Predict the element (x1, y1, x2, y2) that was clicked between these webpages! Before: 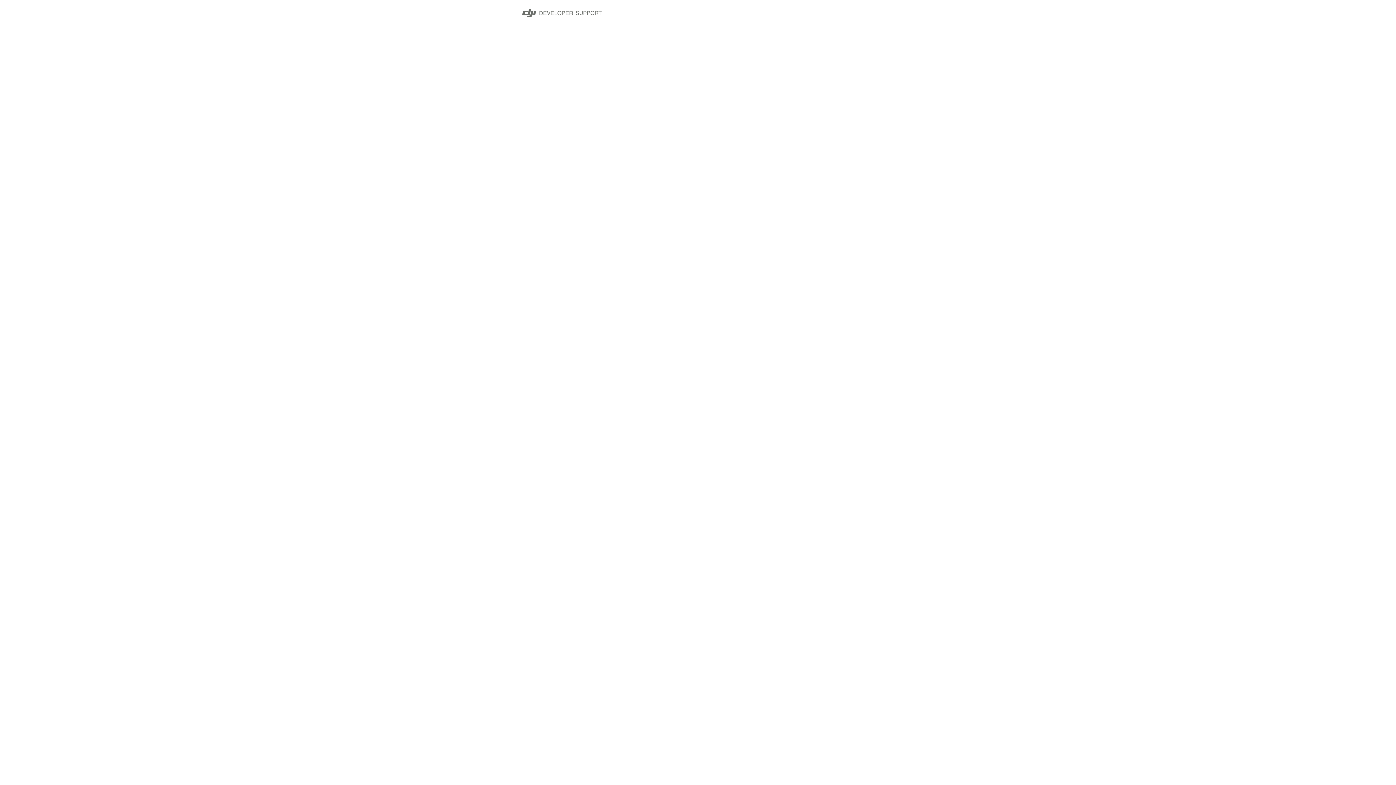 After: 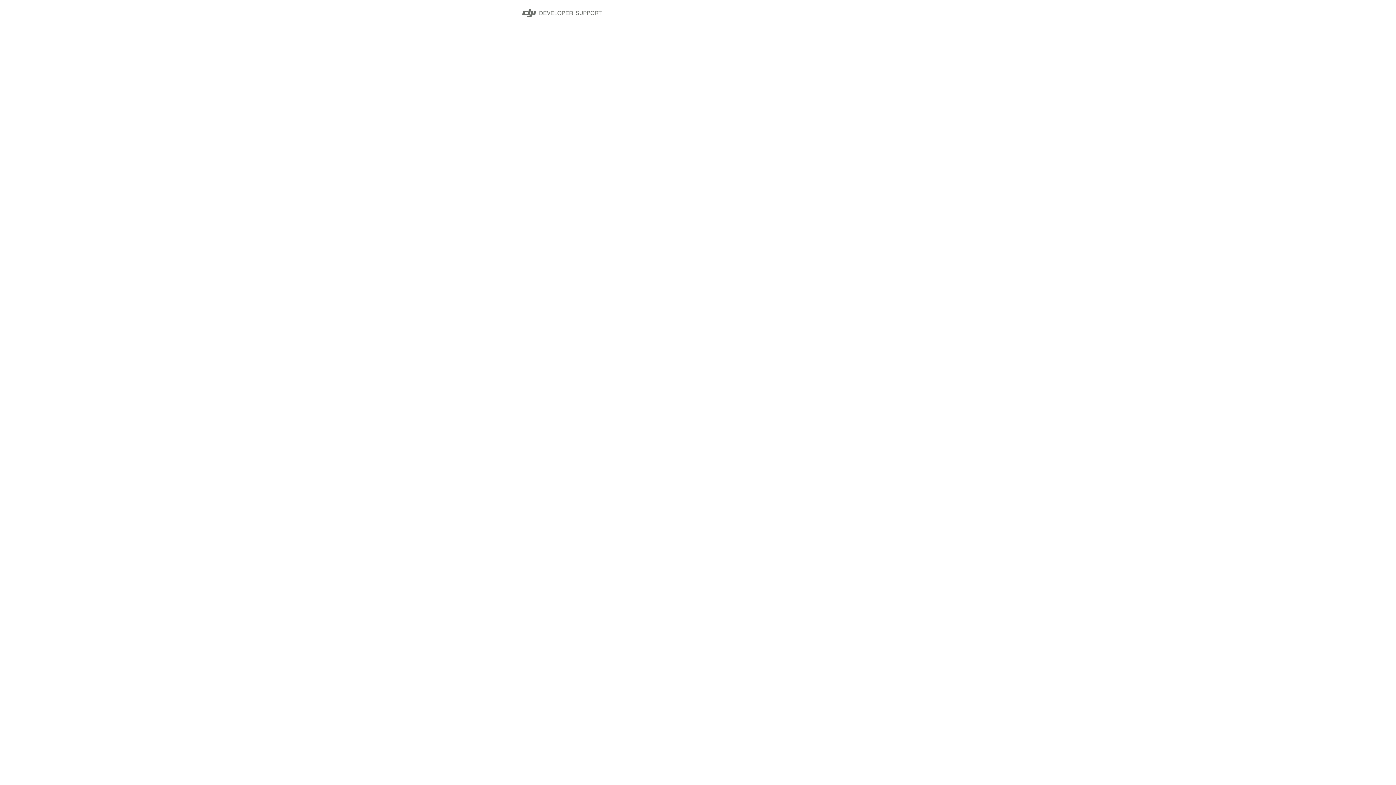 Action: bbox: (518, 13, 605, 19)